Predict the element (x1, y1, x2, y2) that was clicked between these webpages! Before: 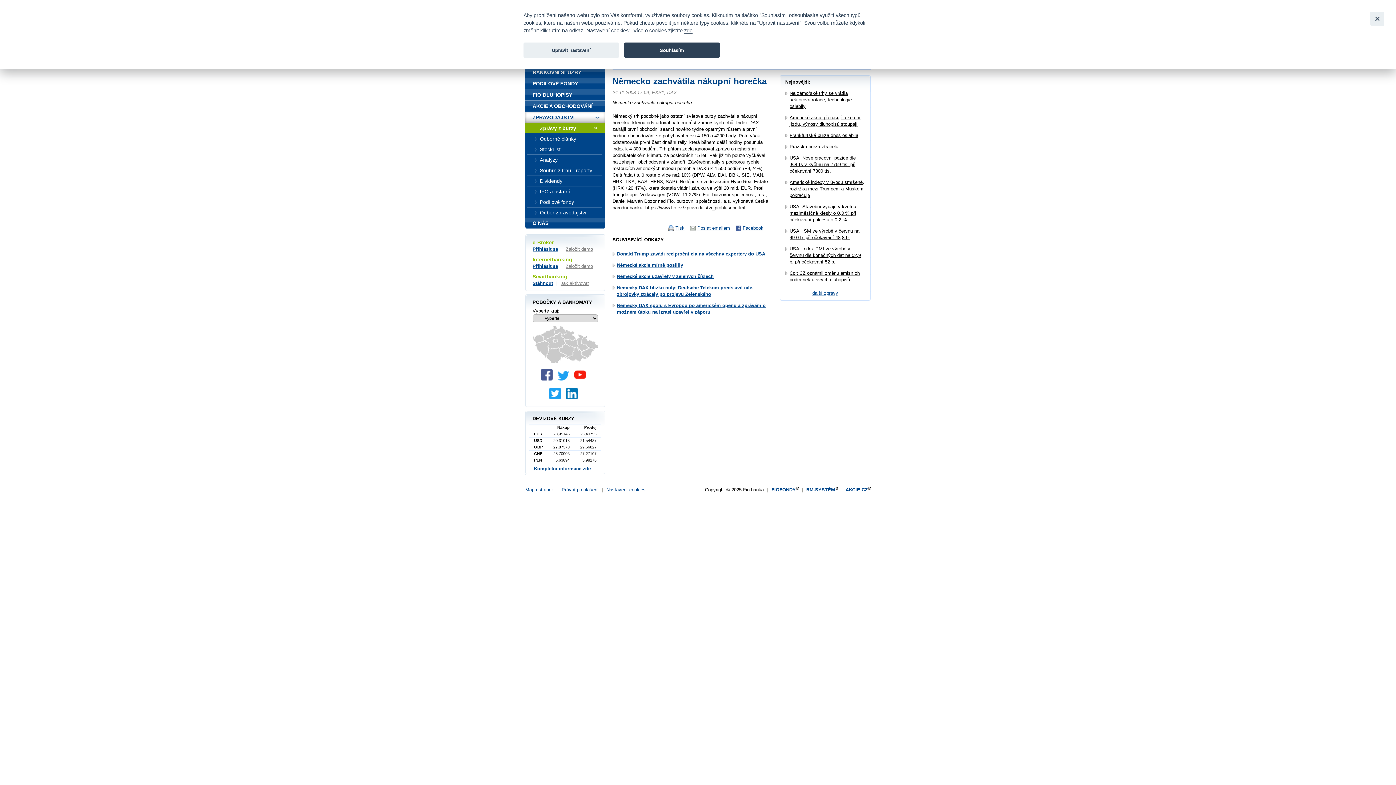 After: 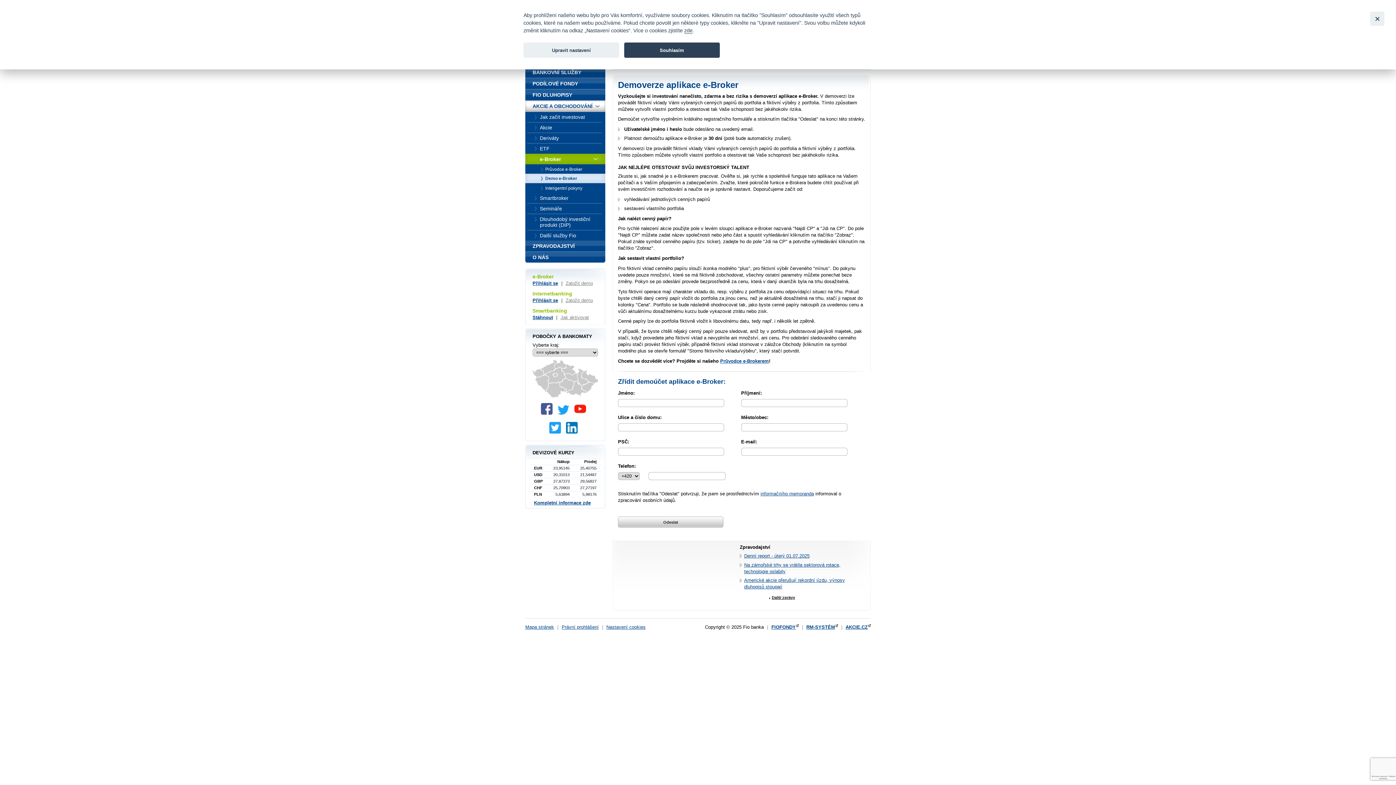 Action: label: Založit demo bbox: (565, 246, 593, 252)